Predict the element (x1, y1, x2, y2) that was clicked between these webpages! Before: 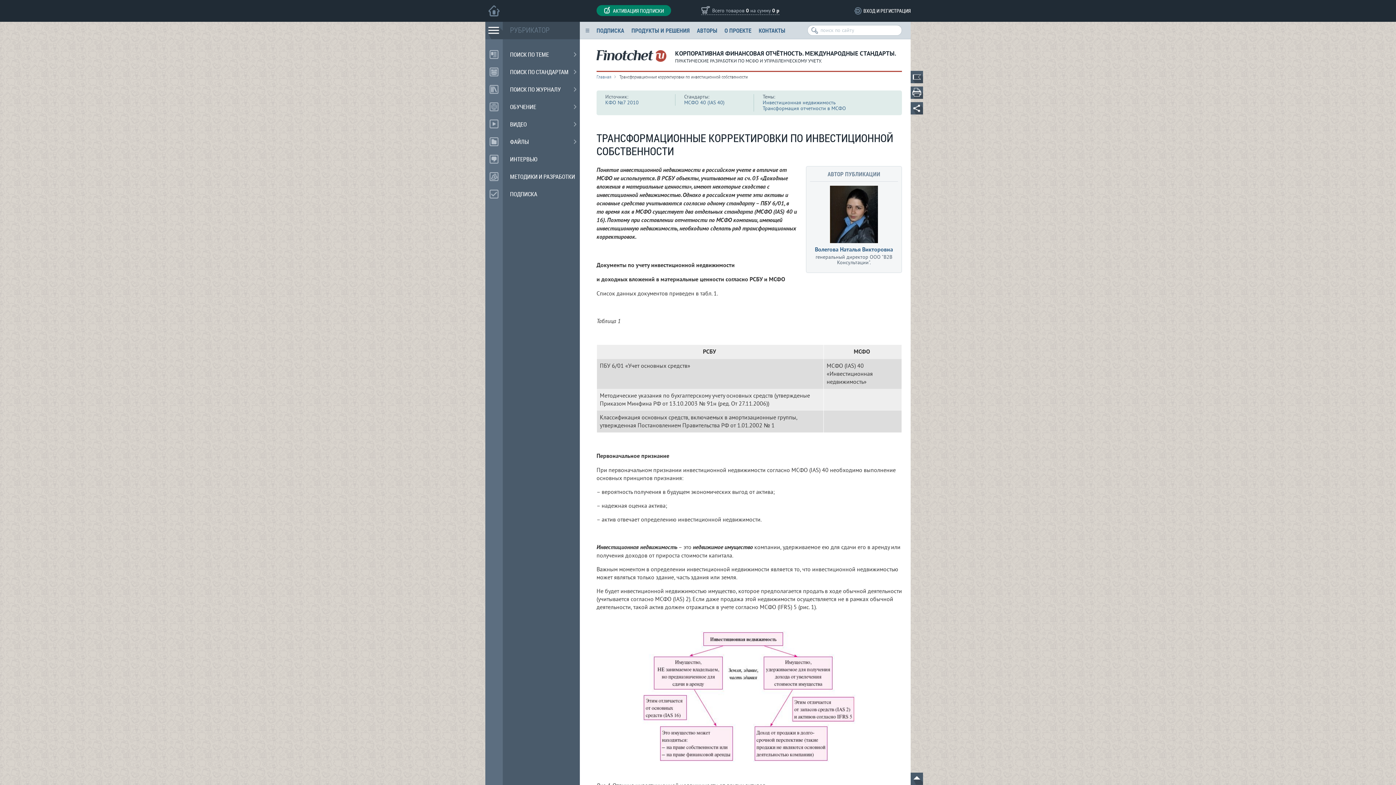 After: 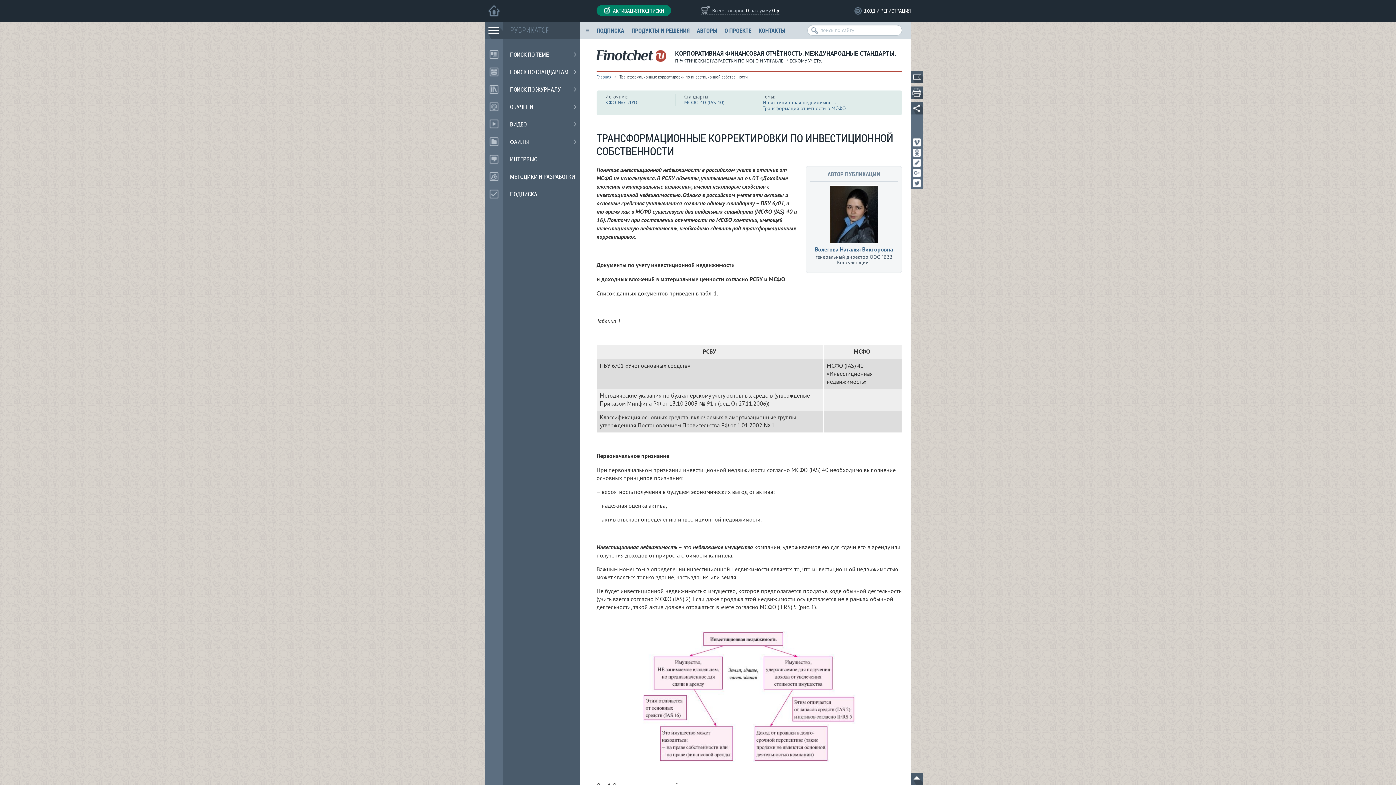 Action: bbox: (910, 102, 923, 114)